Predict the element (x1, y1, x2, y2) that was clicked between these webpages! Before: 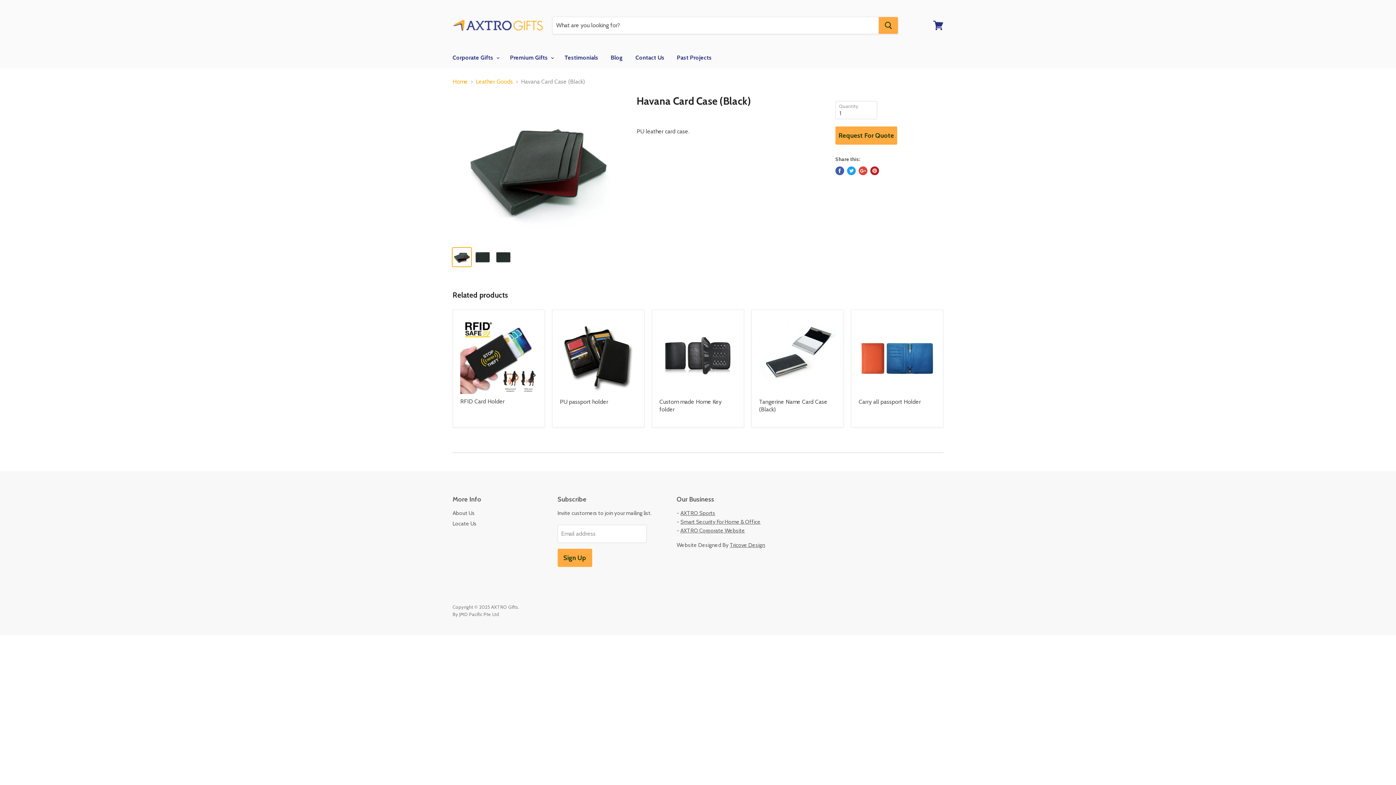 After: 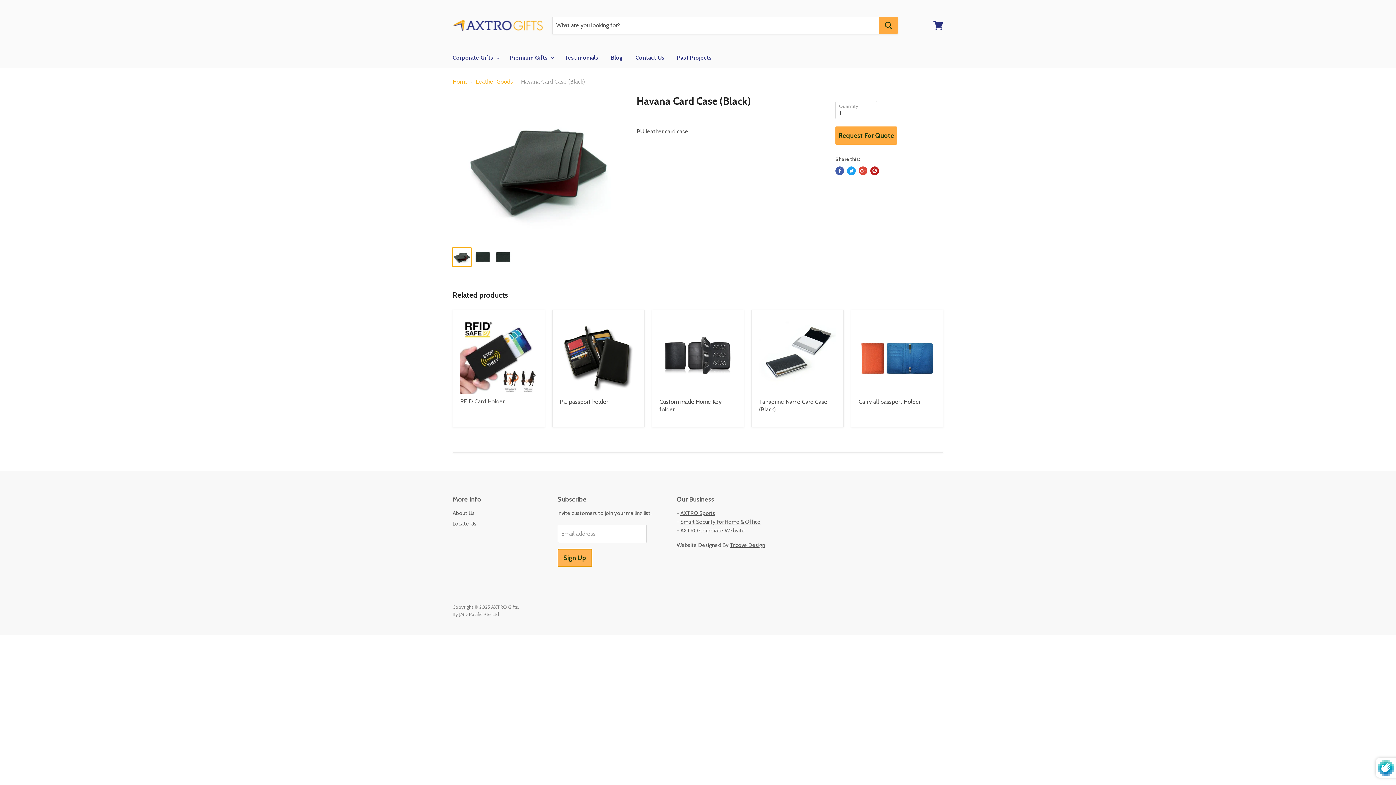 Action: bbox: (557, 548, 592, 567) label: Sign Up